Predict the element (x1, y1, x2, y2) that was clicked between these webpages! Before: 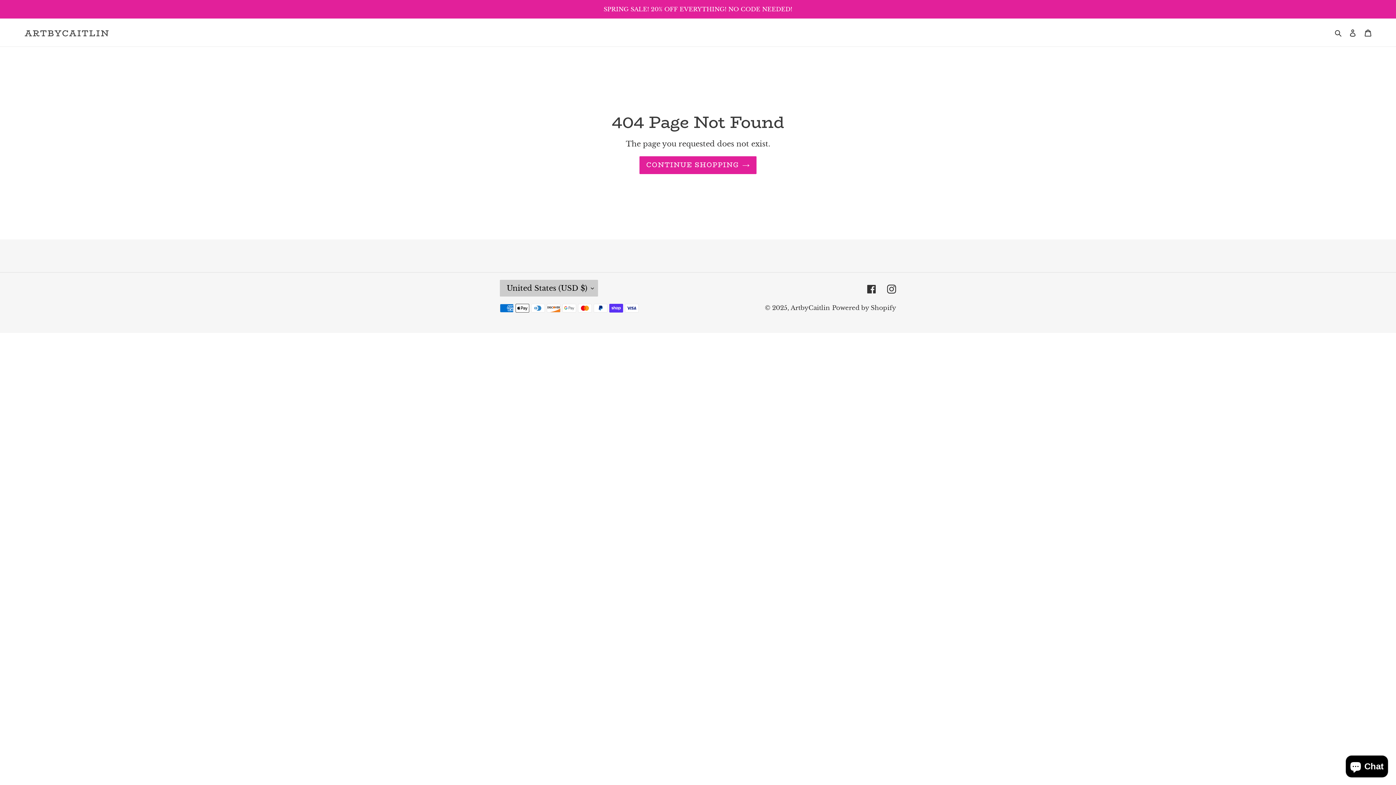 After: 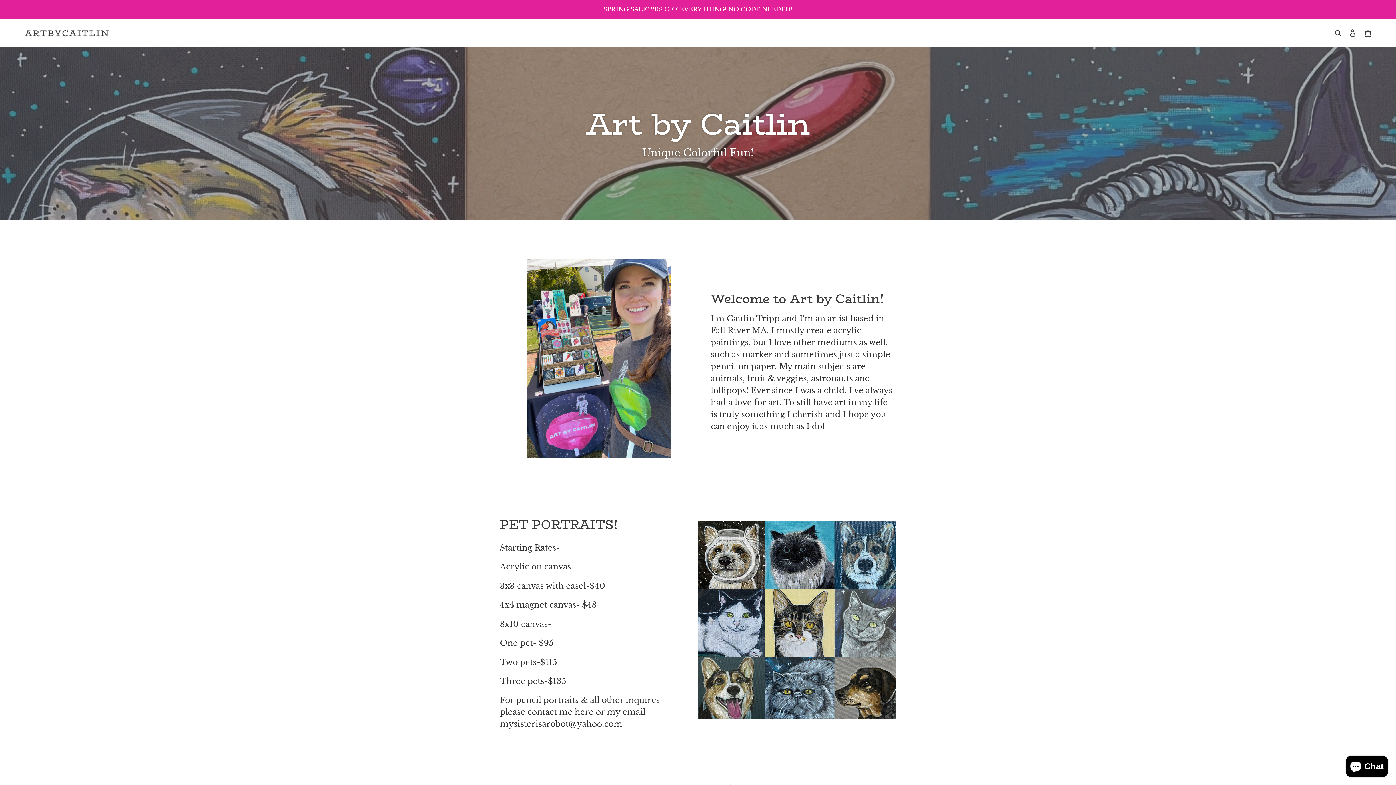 Action: label: ArtbyCaitlin bbox: (790, 304, 830, 311)